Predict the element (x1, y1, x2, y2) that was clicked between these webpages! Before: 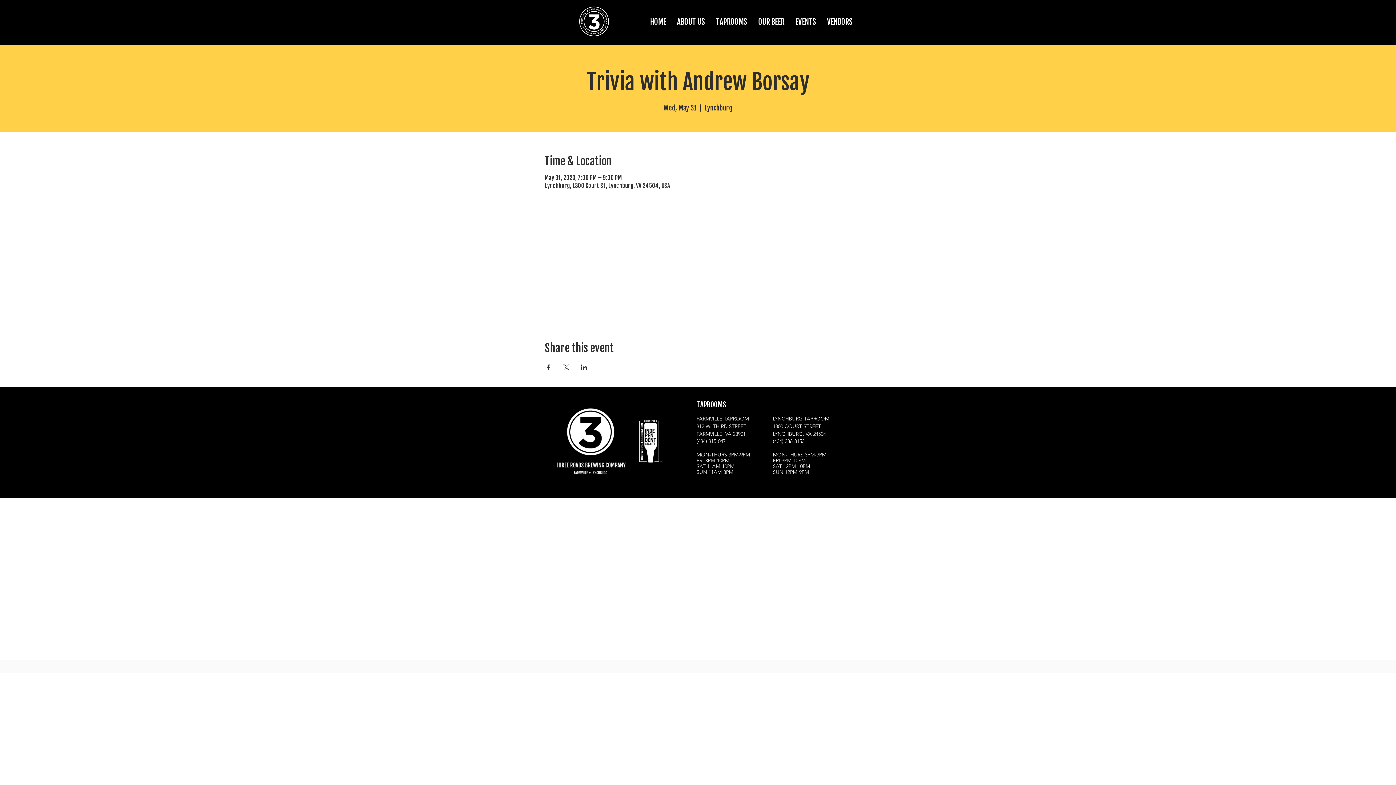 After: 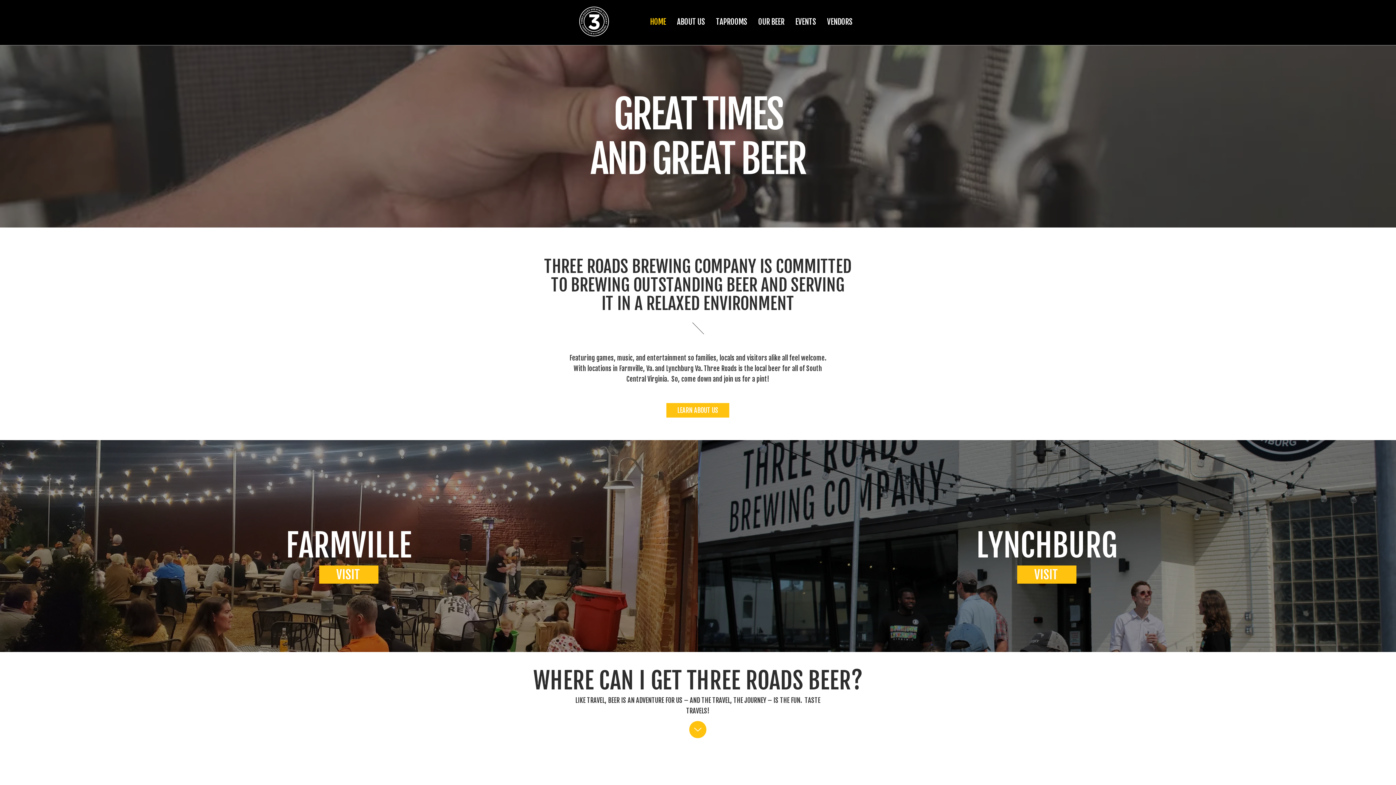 Action: label: HOME bbox: (646, 13, 670, 30)